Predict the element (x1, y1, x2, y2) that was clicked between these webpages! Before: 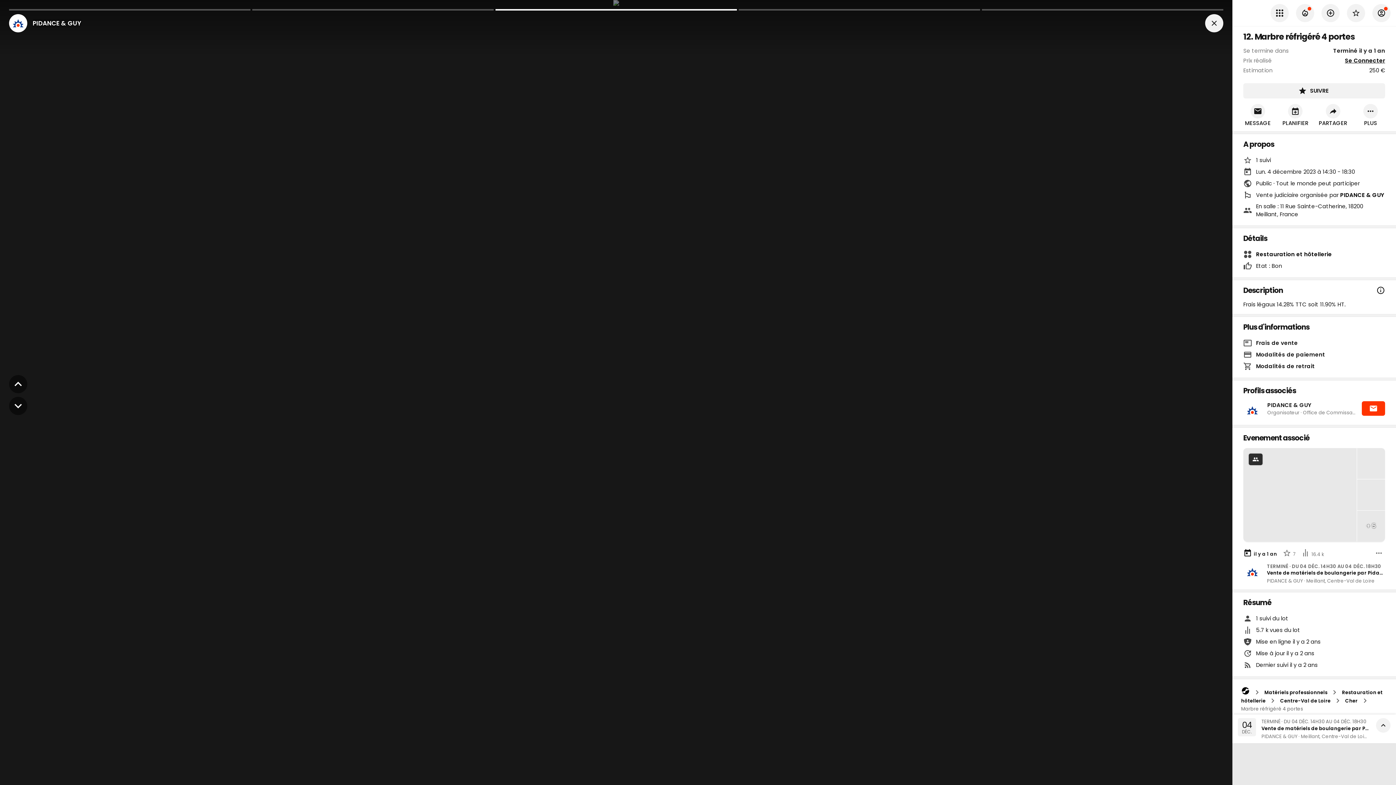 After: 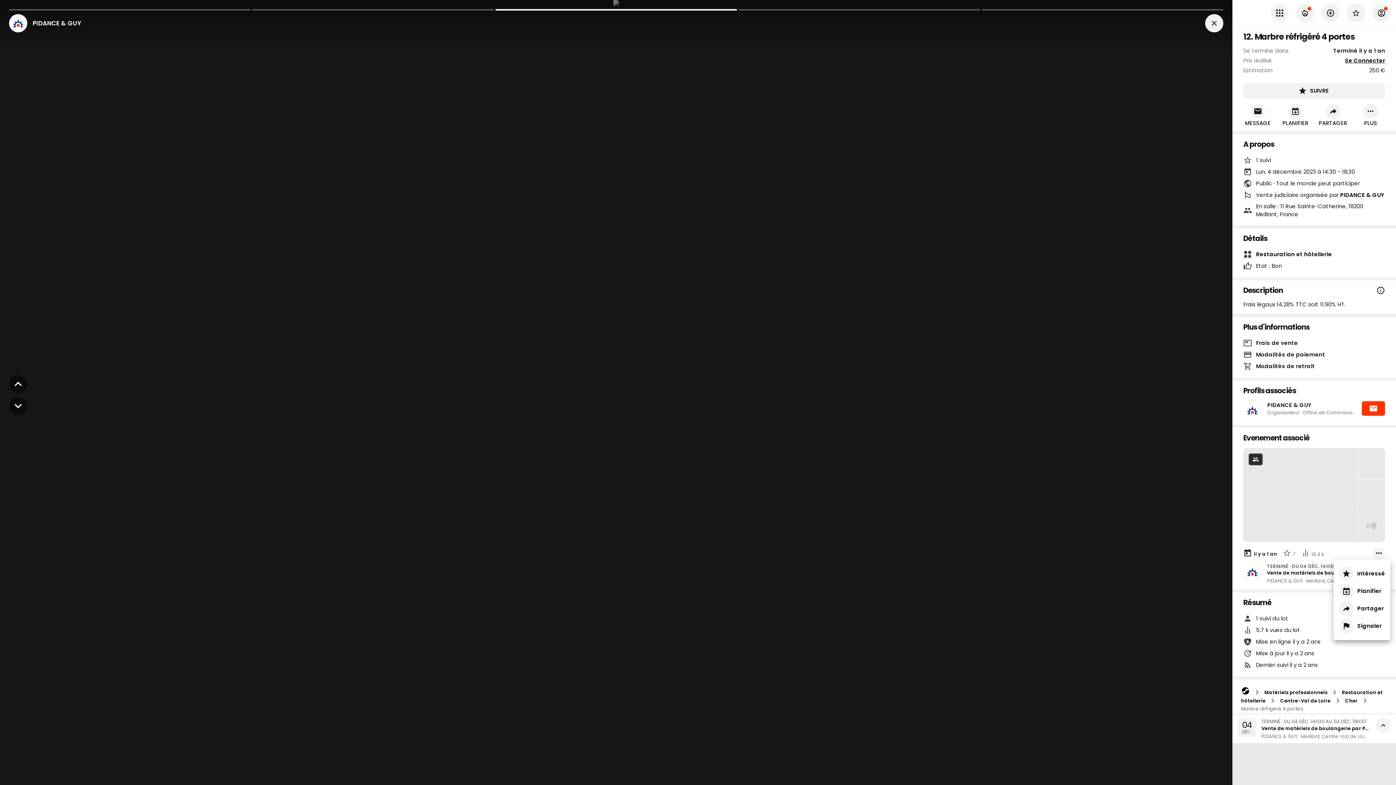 Action: bbox: (1373, 547, 1385, 559) label: share